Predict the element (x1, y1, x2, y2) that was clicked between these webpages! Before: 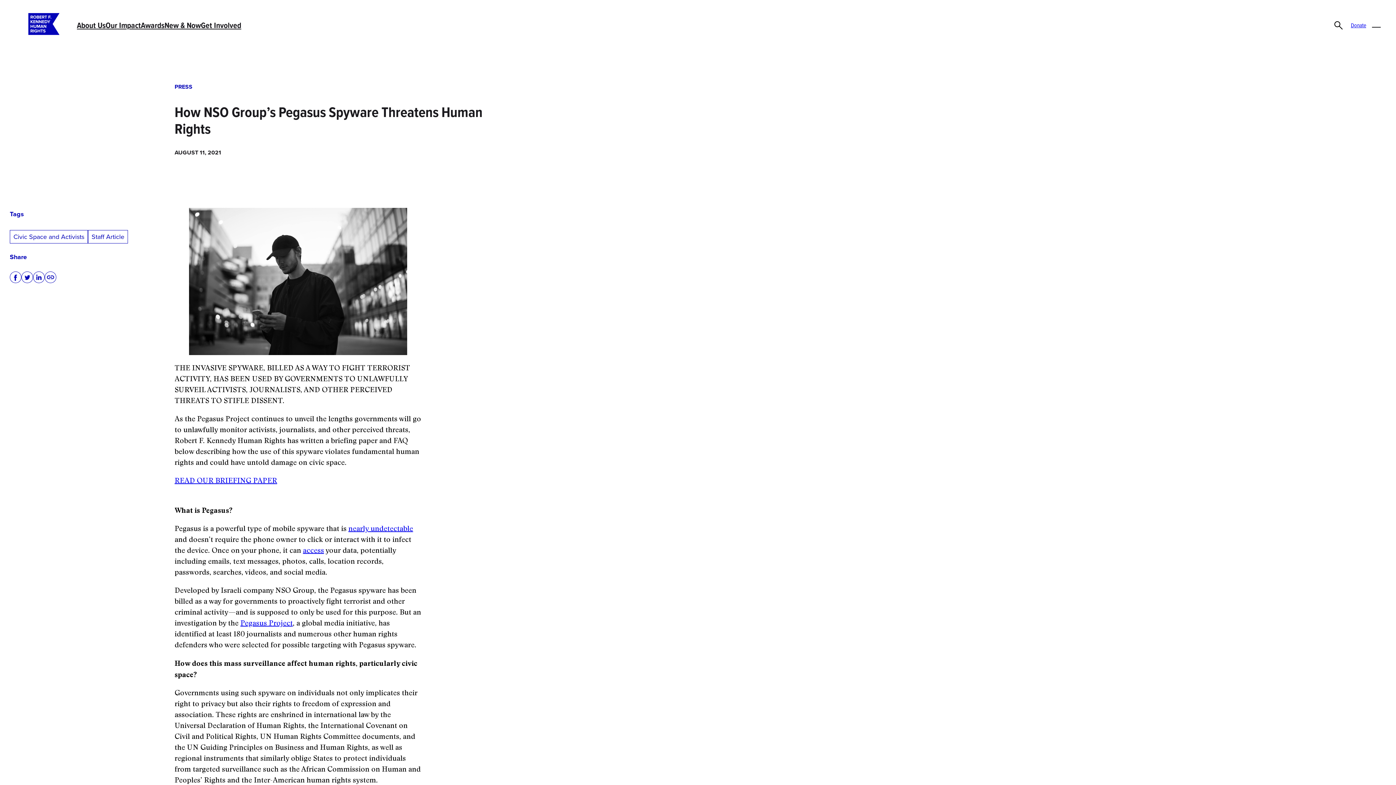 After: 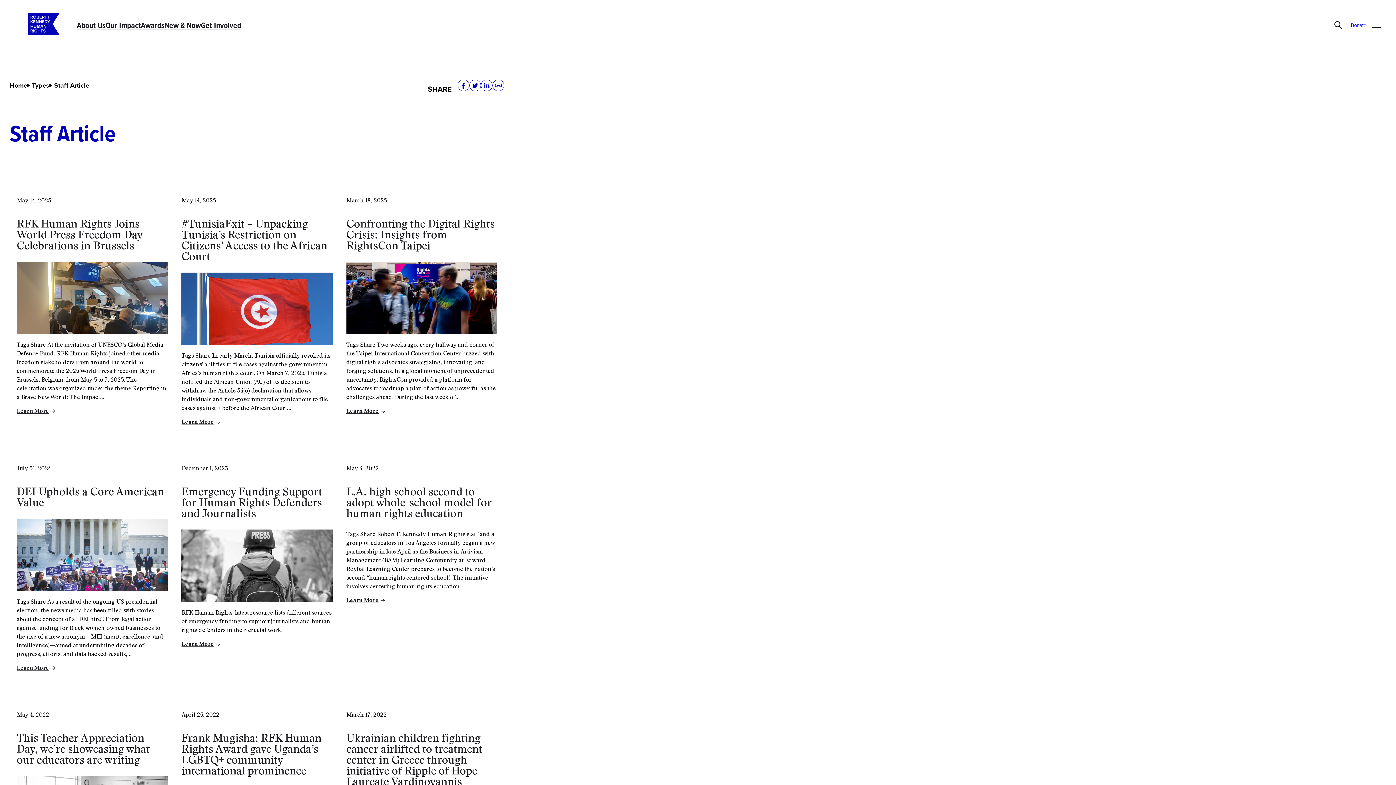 Action: bbox: (88, 230, 128, 243) label: Staff Article